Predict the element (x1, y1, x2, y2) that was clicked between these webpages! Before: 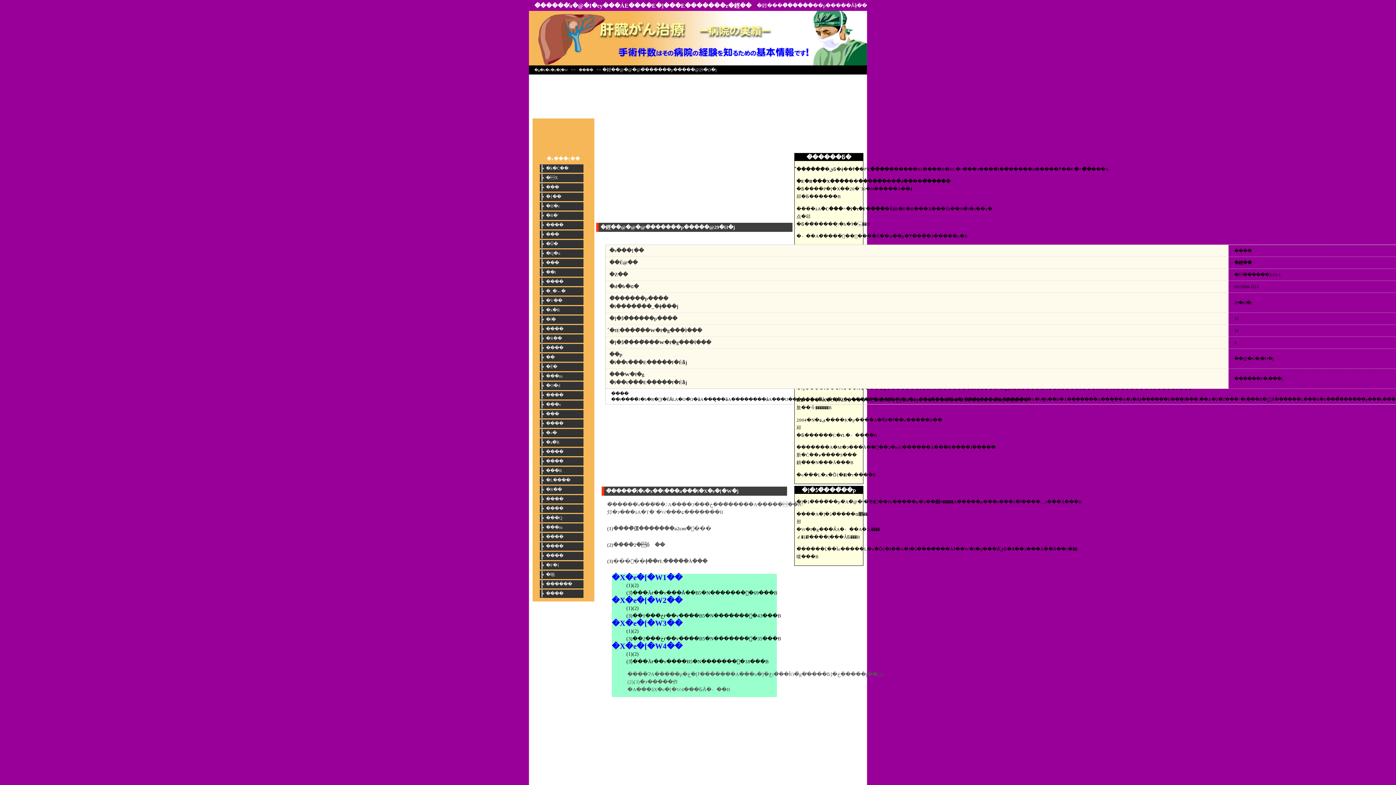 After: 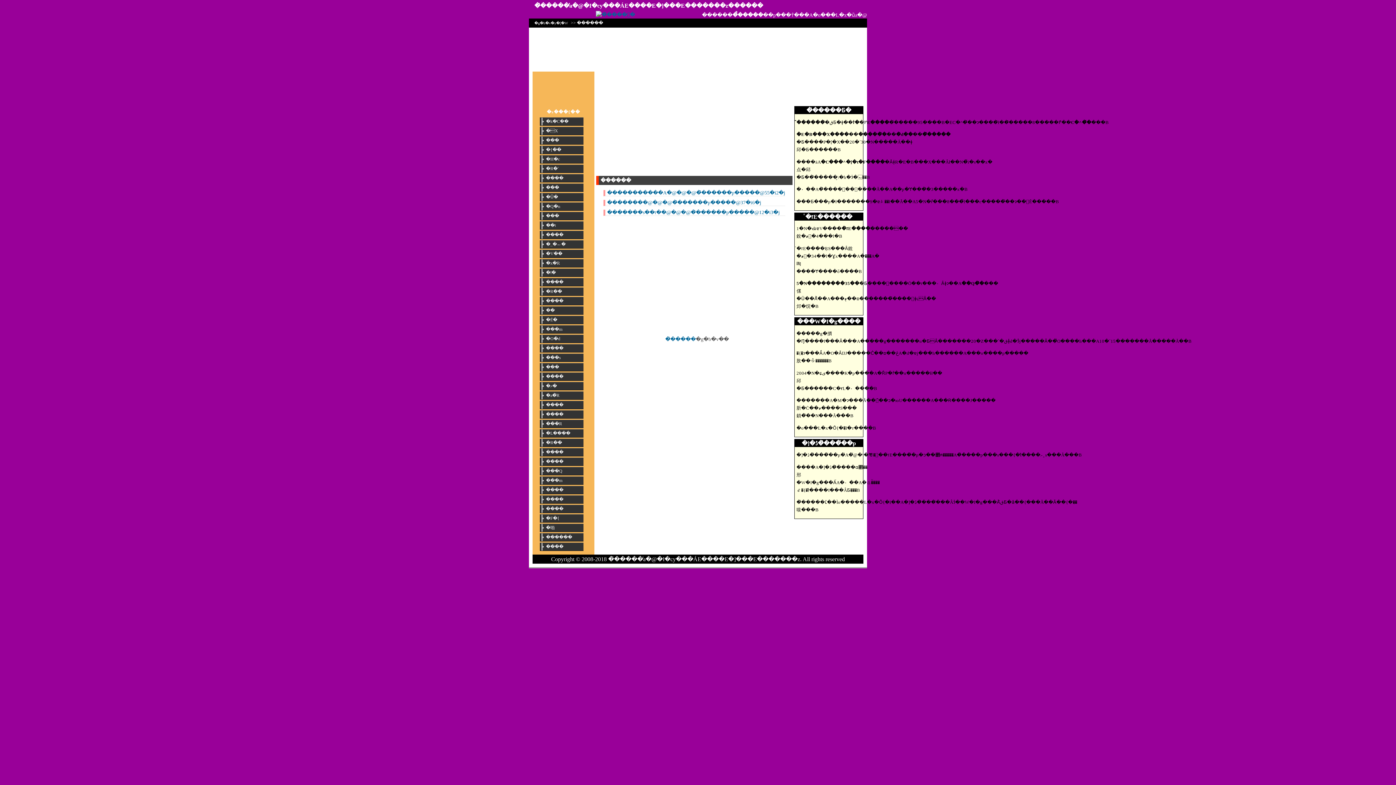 Action: bbox: (540, 580, 583, 588) label: ������